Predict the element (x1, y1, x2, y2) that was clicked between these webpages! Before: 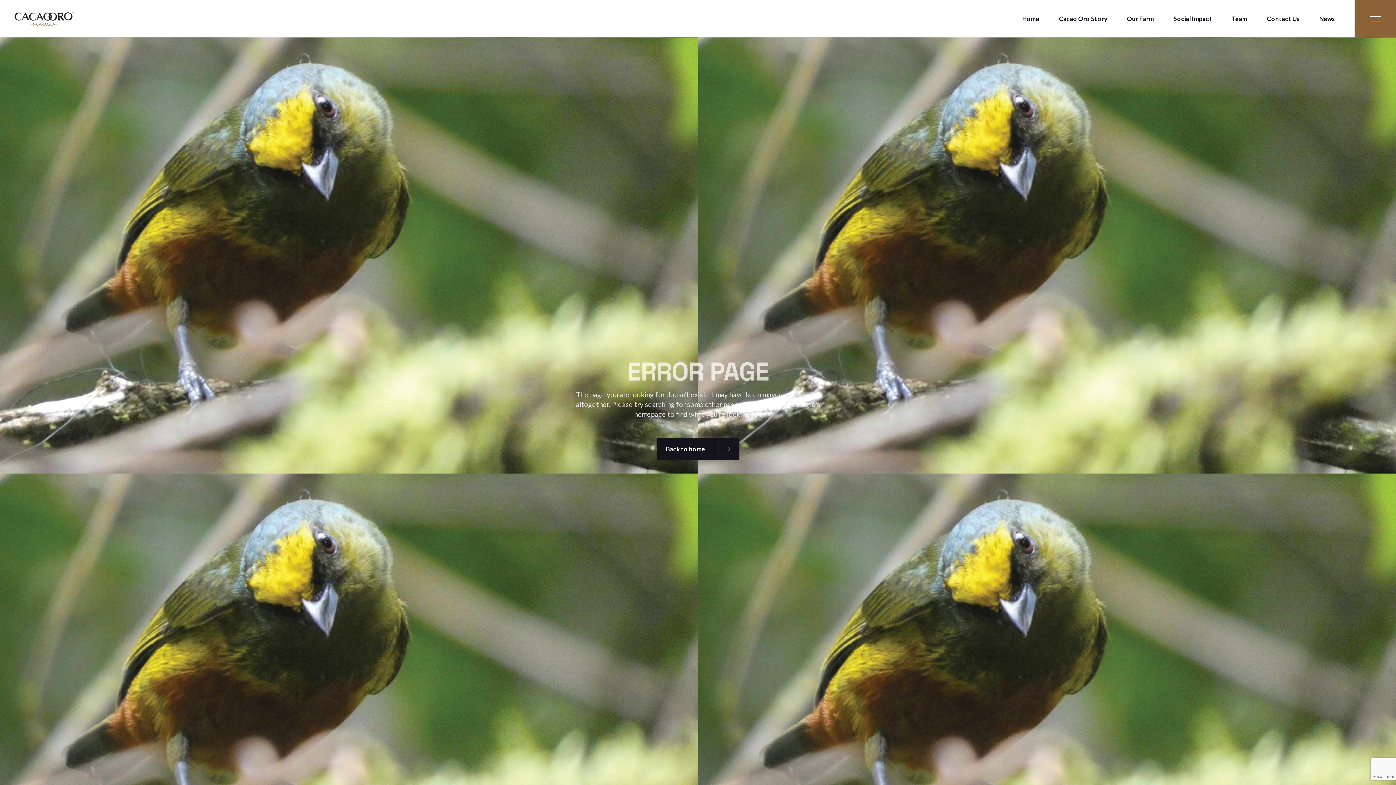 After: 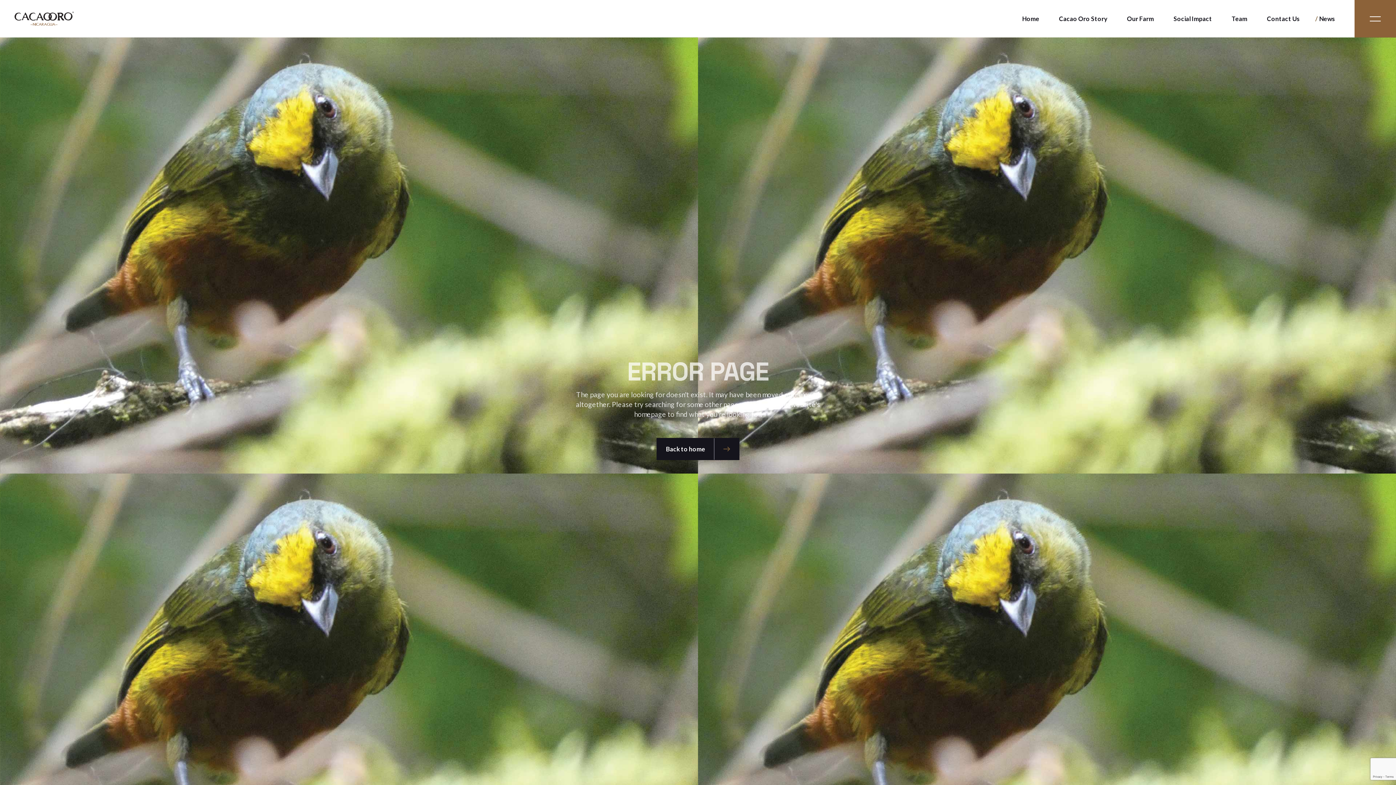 Action: label: News bbox: (1319, 0, 1335, 37)